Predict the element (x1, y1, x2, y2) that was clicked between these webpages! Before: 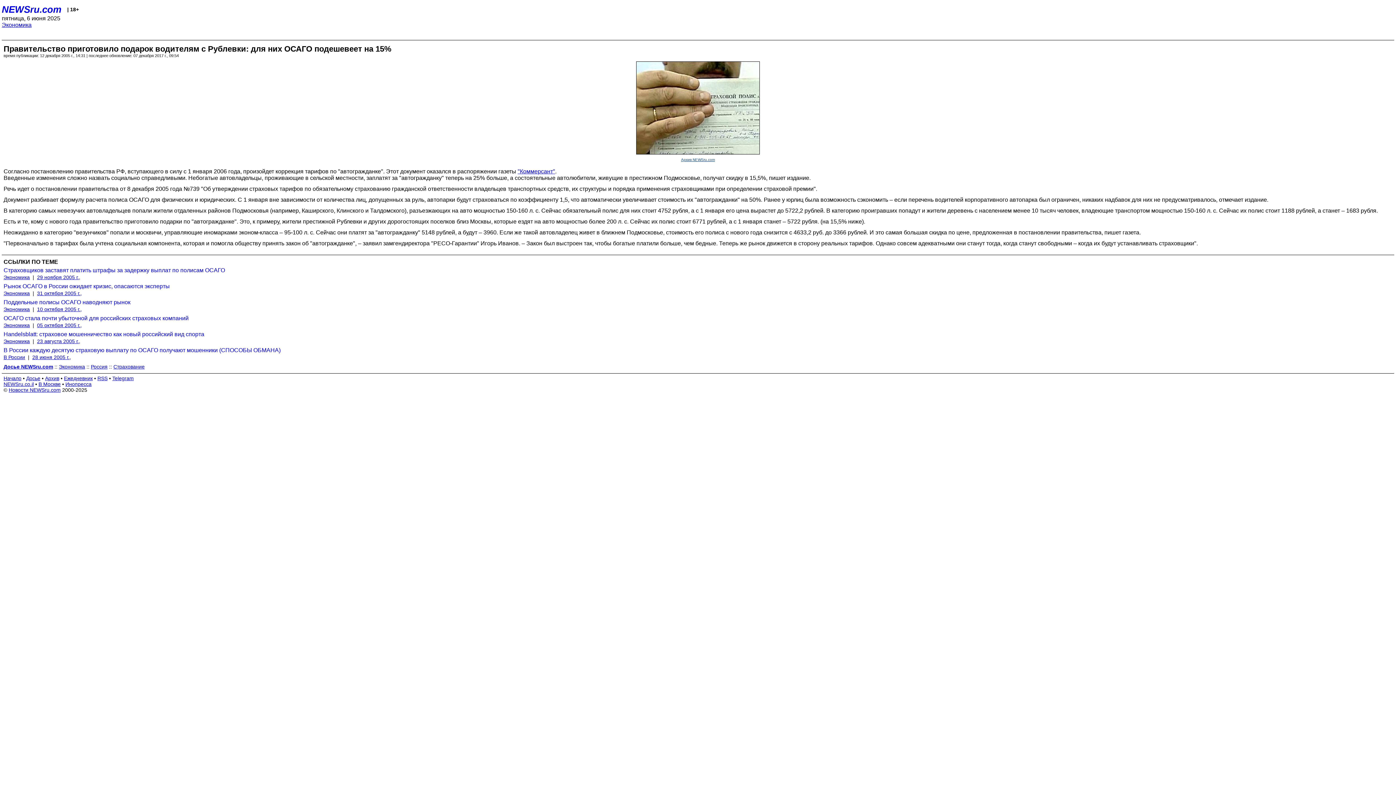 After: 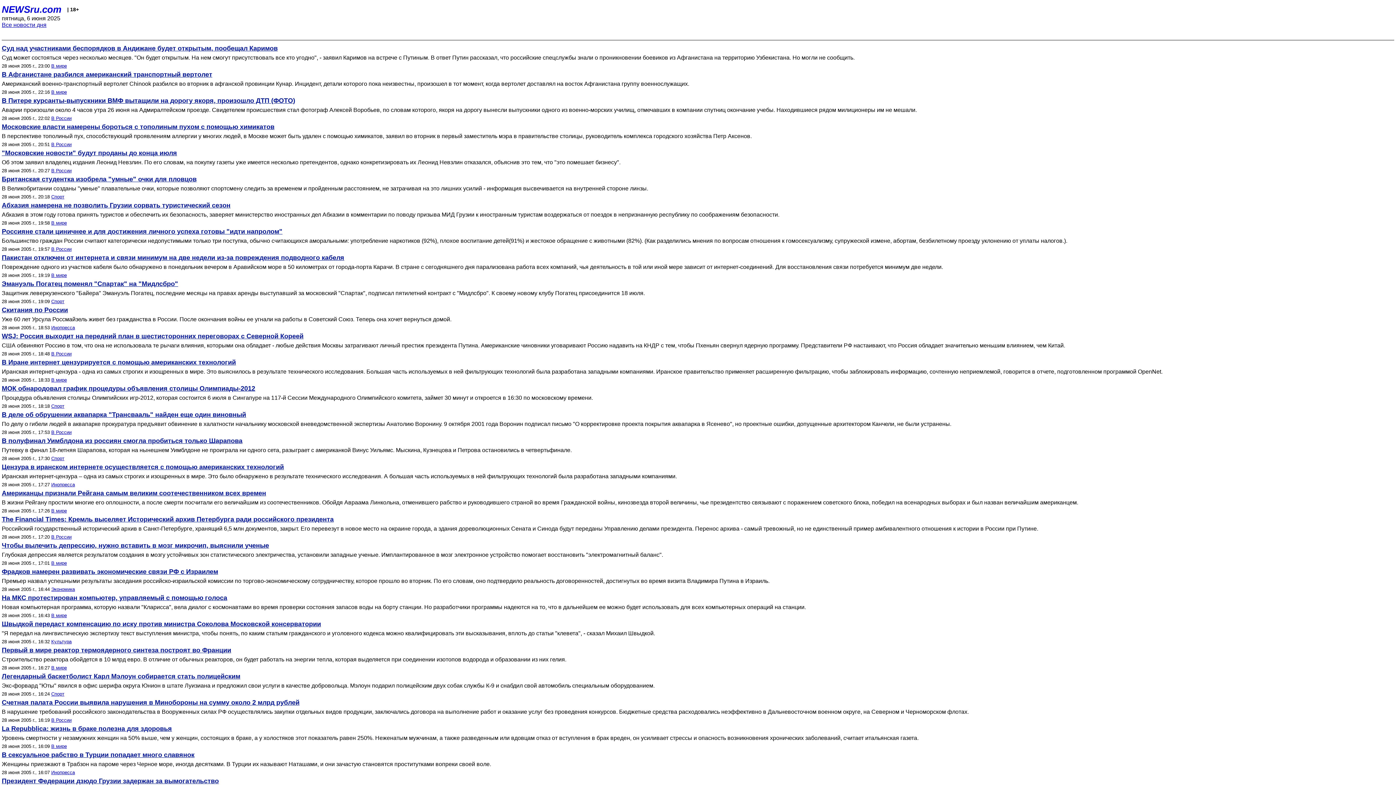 Action: label: 28 июня 2005 г., bbox: (32, 354, 70, 360)